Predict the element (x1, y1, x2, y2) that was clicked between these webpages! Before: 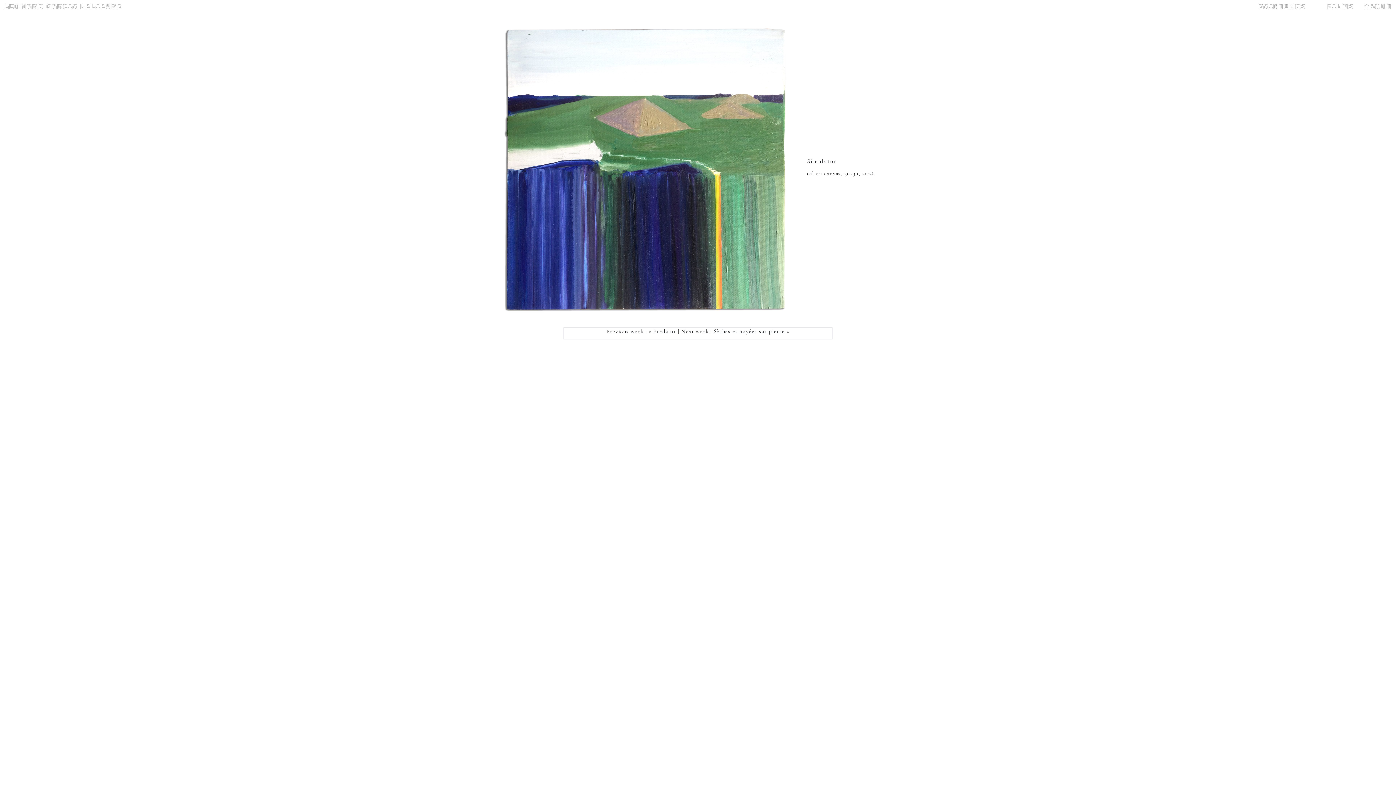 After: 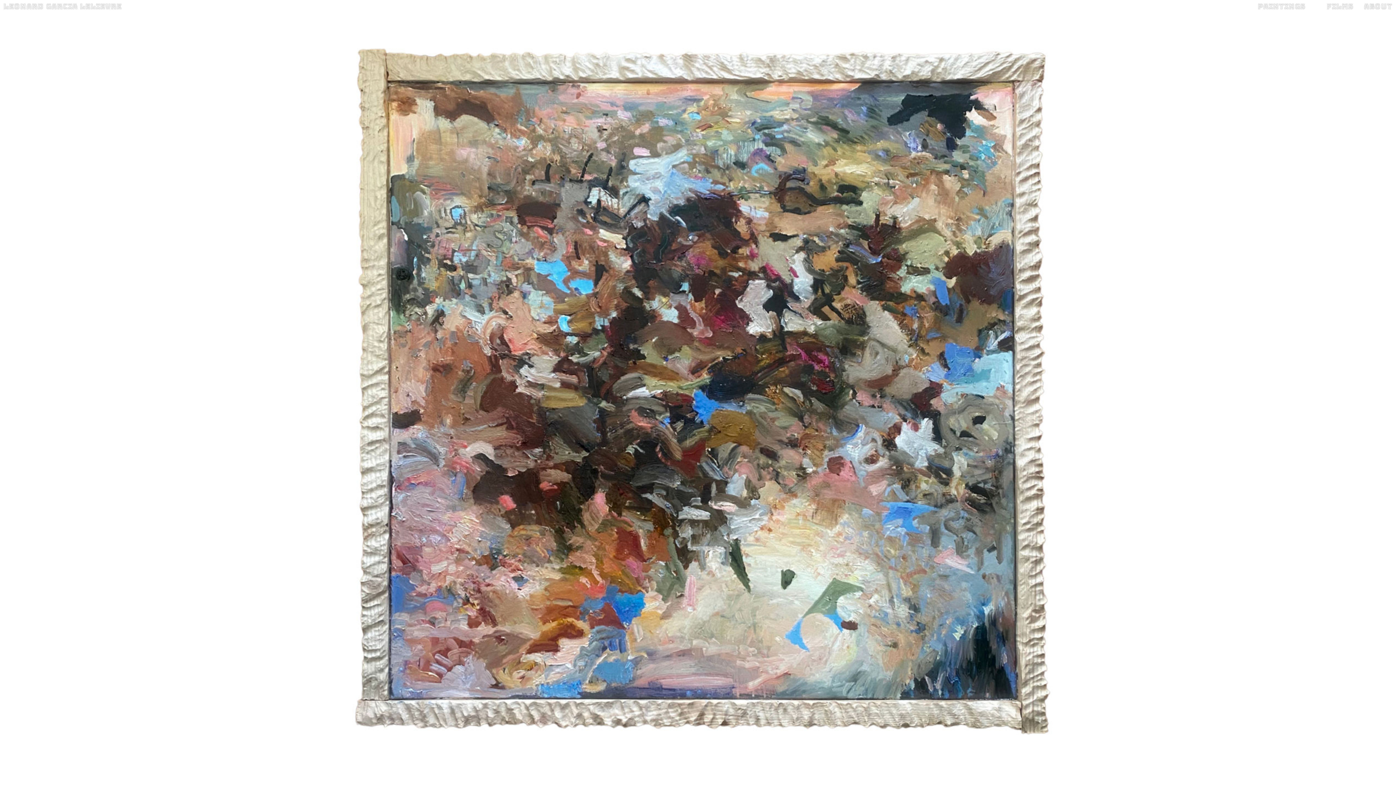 Action: bbox: (3, 1, 121, 11) label: Leonard Garcia Lelievre